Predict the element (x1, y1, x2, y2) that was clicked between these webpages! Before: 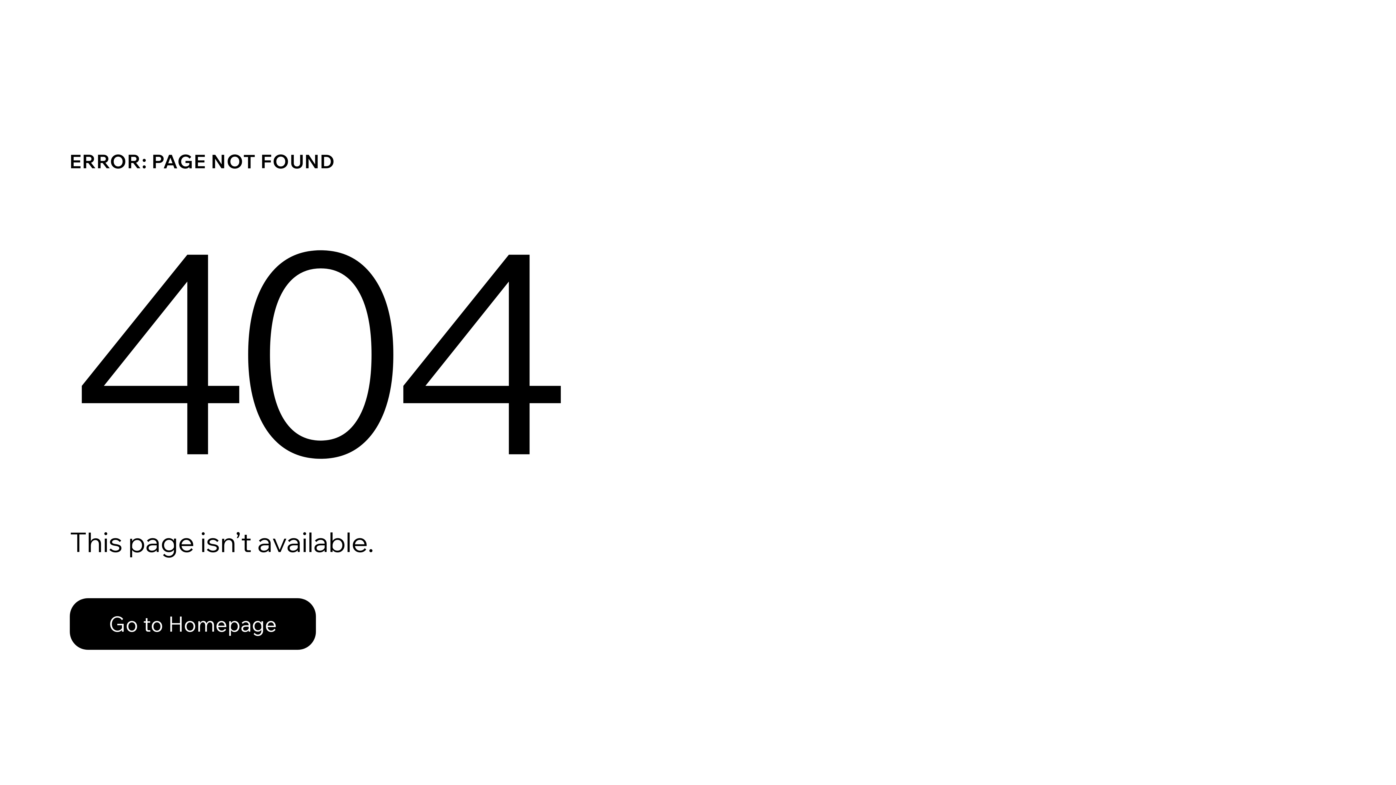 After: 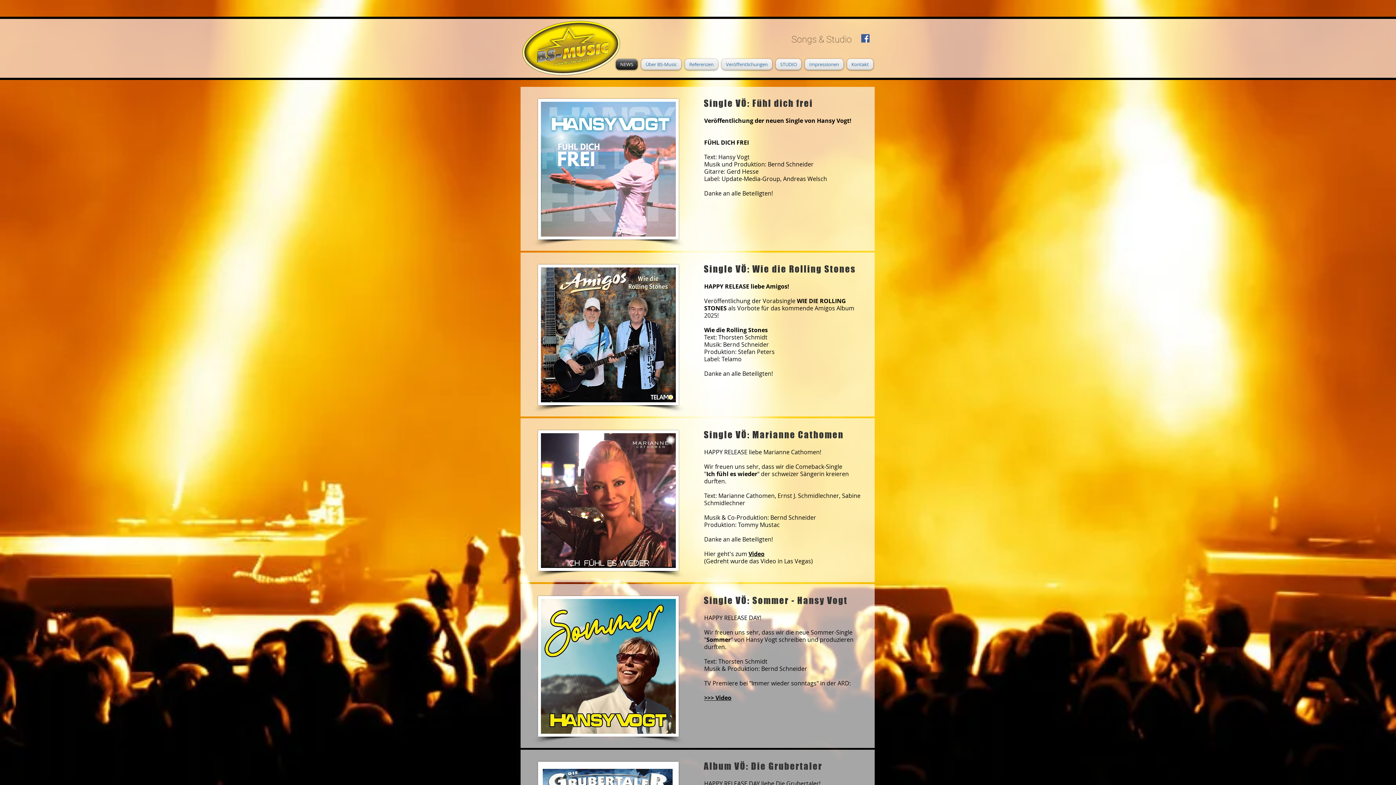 Action: bbox: (69, 582, 768, 659) label: Go to Homepage